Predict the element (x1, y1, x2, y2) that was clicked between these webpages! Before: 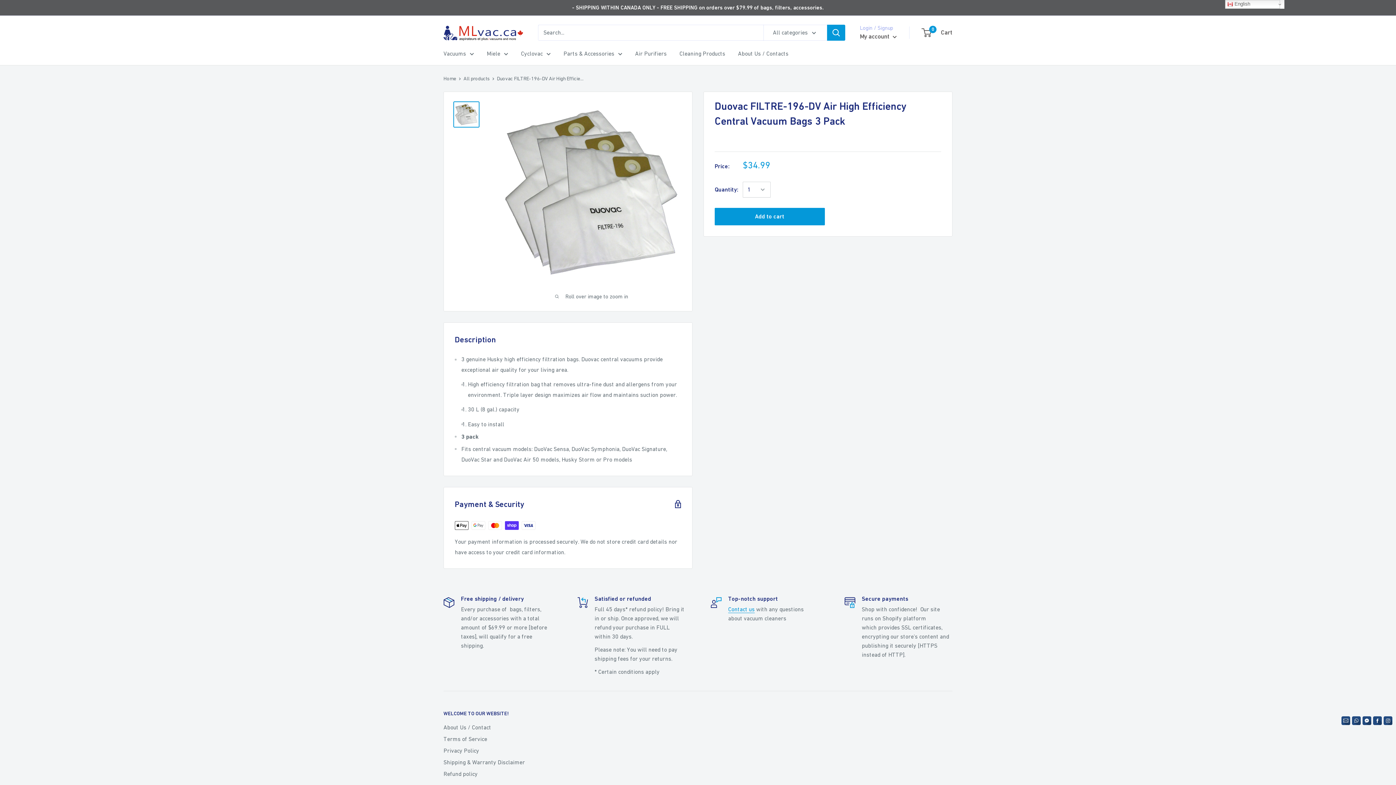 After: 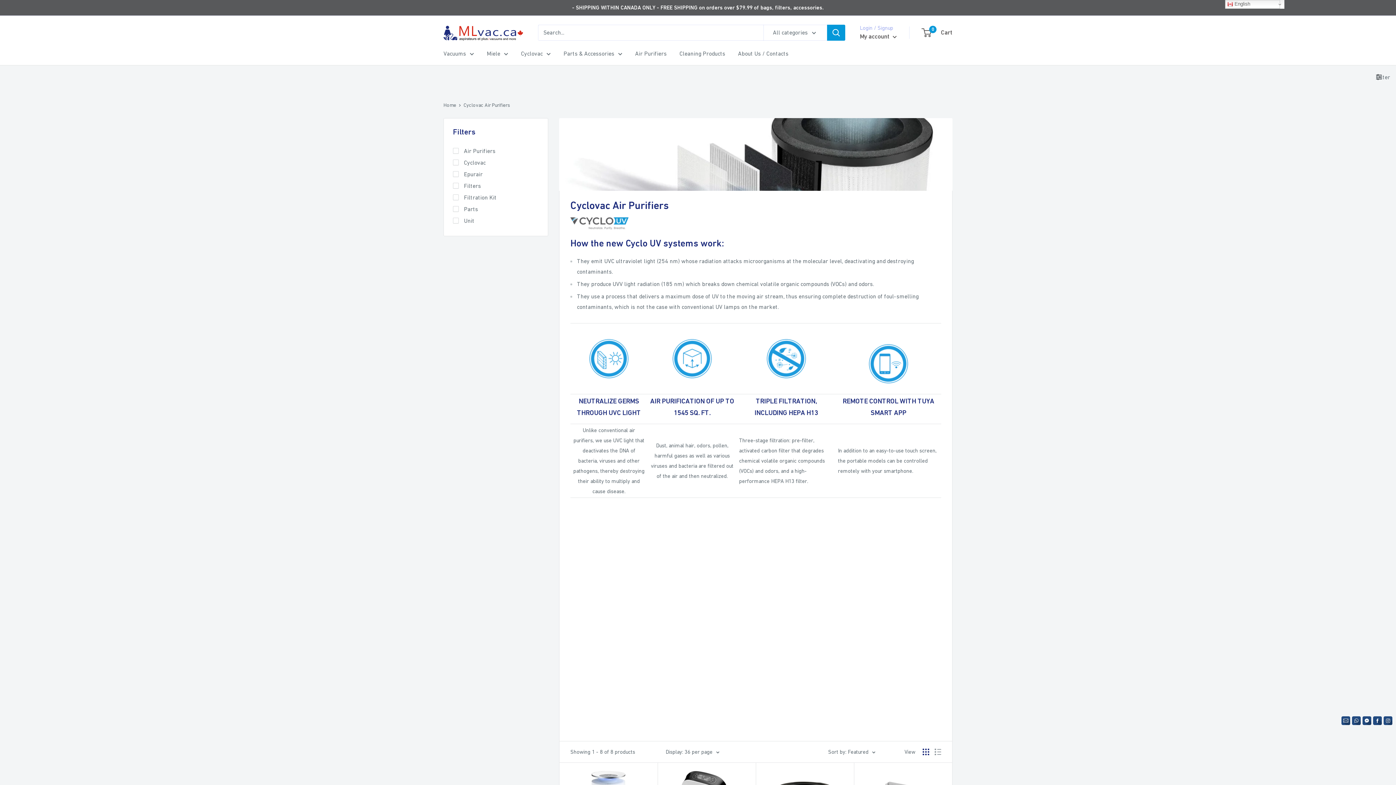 Action: bbox: (635, 48, 666, 58) label: Air Purifiers